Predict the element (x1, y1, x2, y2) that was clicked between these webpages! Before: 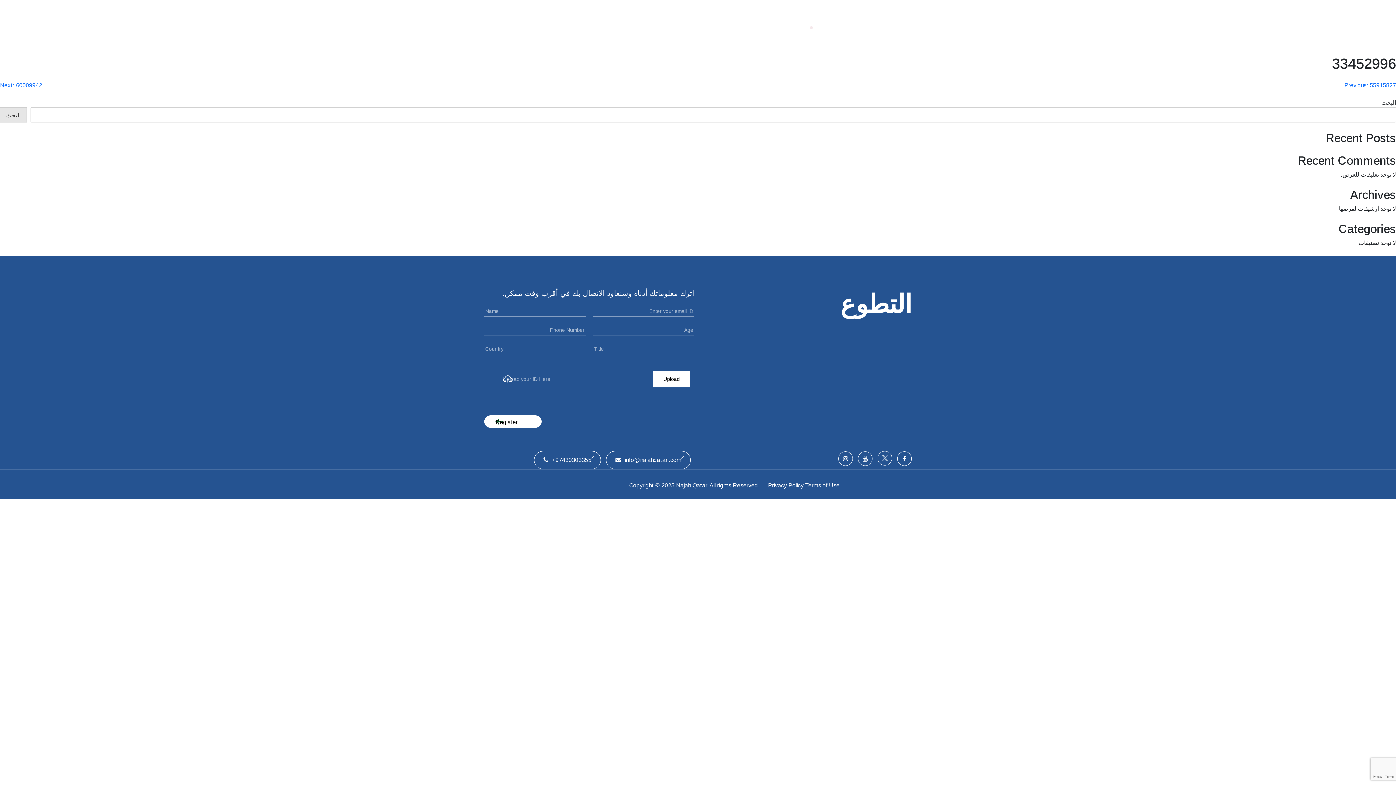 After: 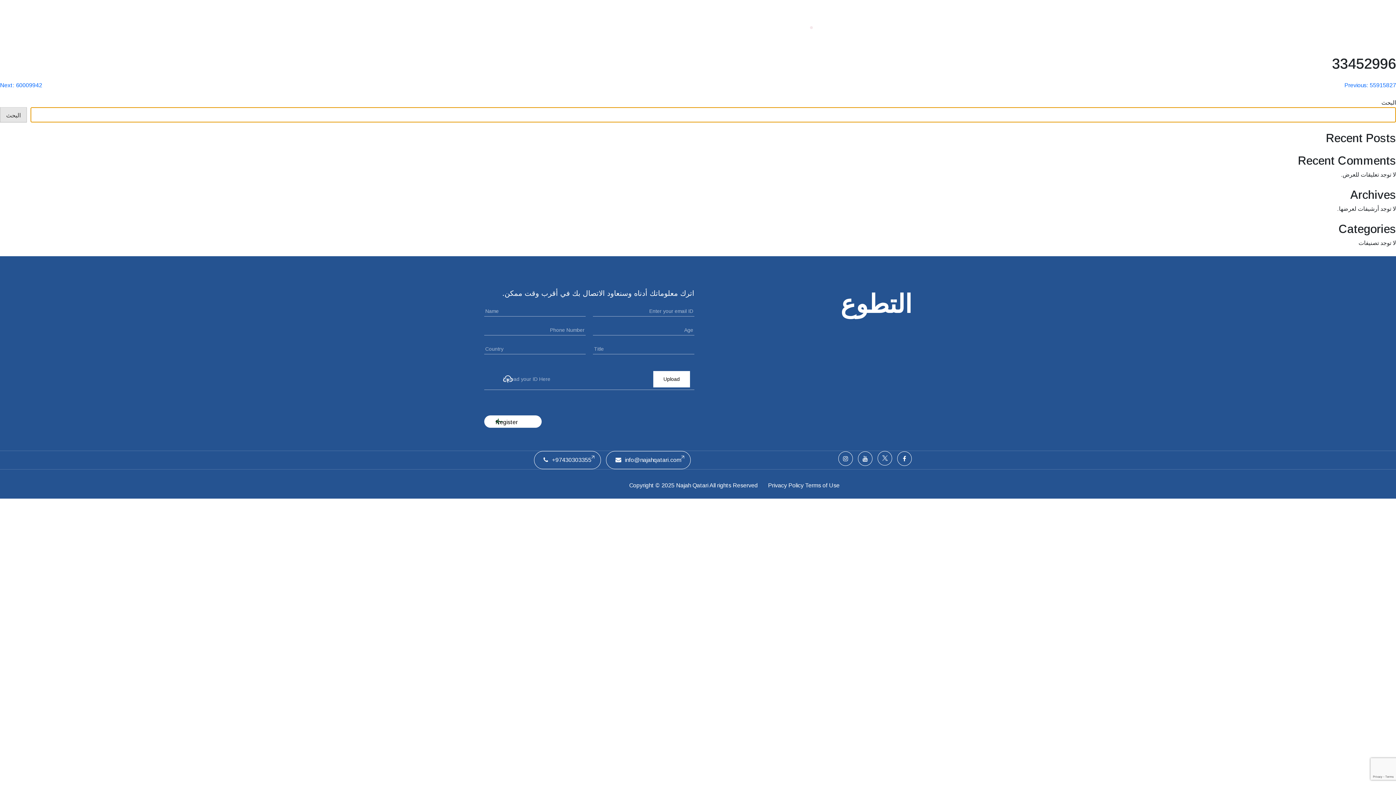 Action: label: البحث bbox: (0, 107, 26, 122)